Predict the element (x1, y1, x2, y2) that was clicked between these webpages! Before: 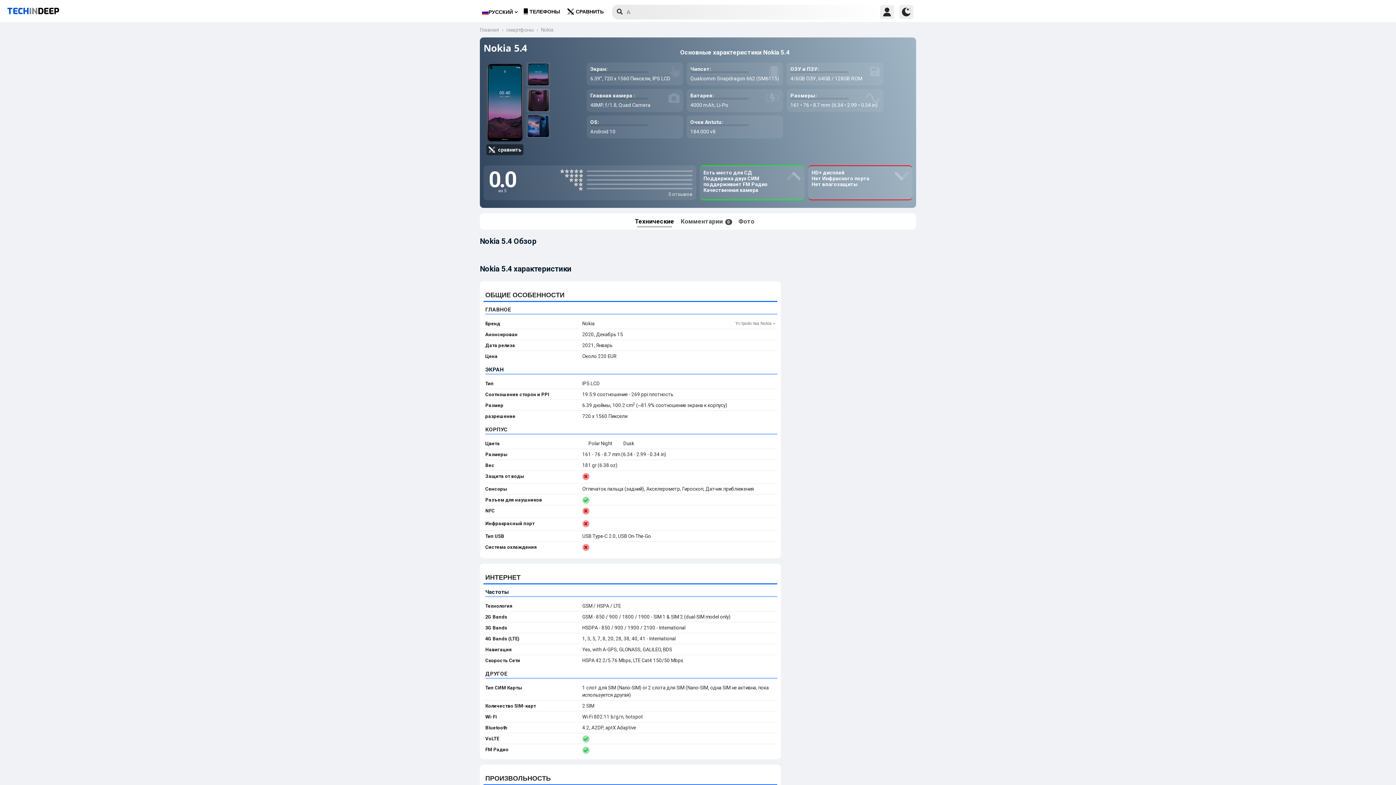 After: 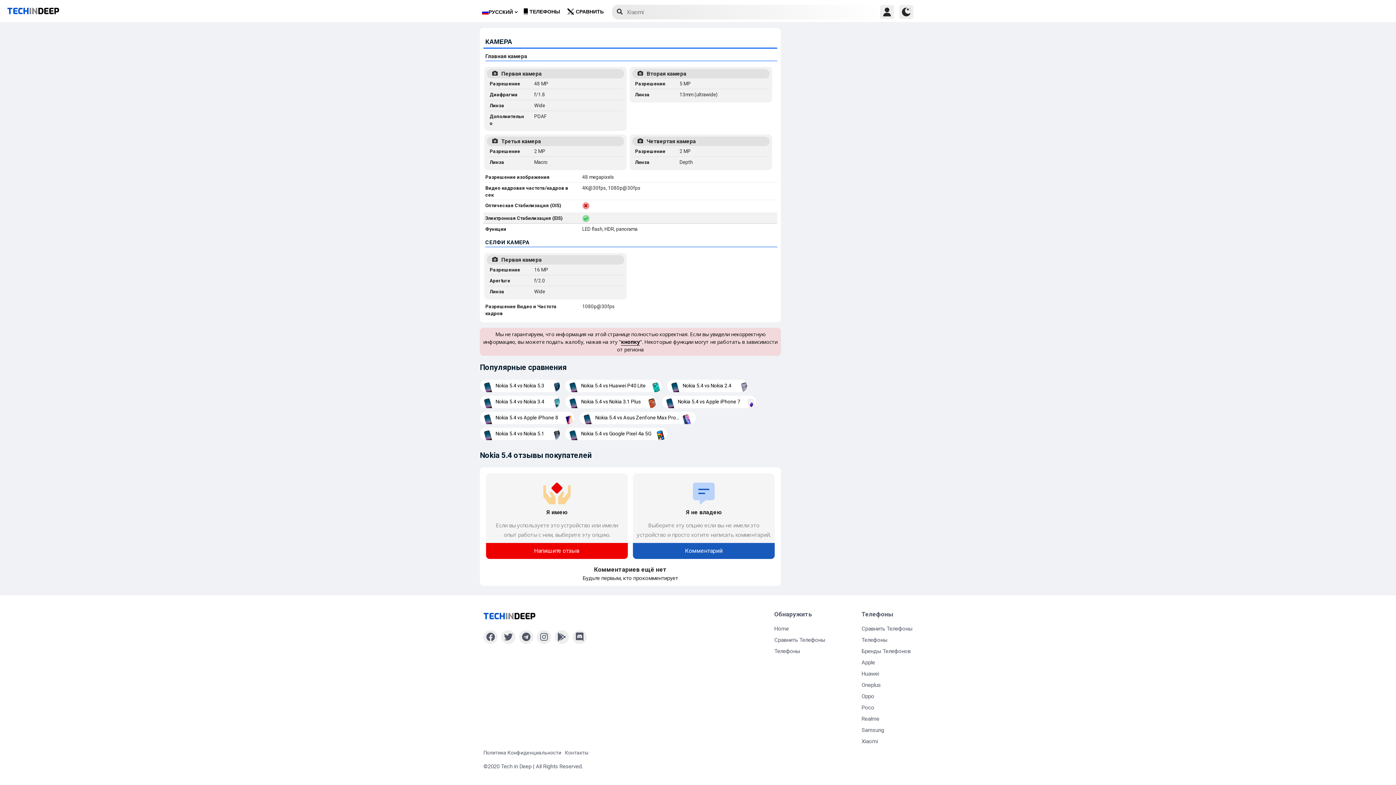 Action: label: Комментарии 0 bbox: (680, 217, 732, 225)